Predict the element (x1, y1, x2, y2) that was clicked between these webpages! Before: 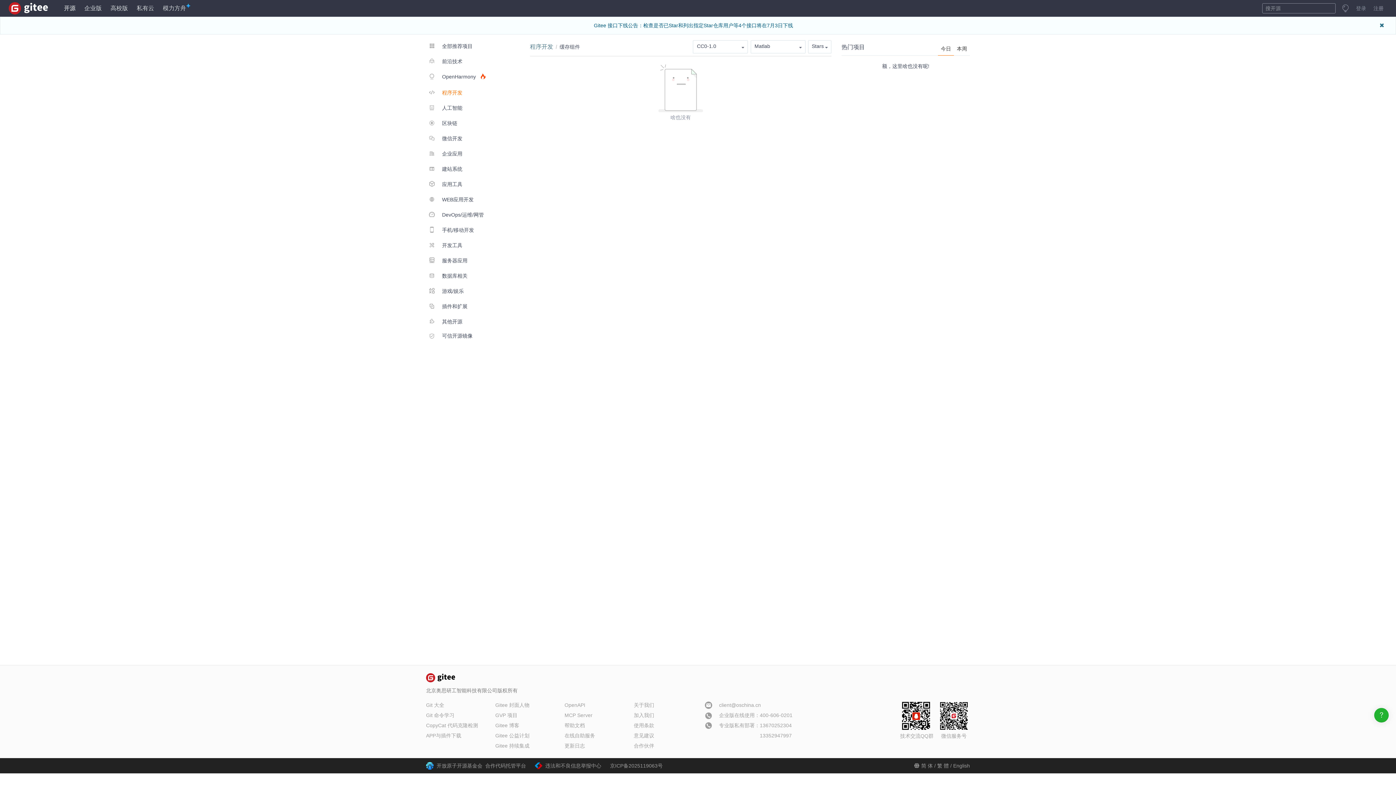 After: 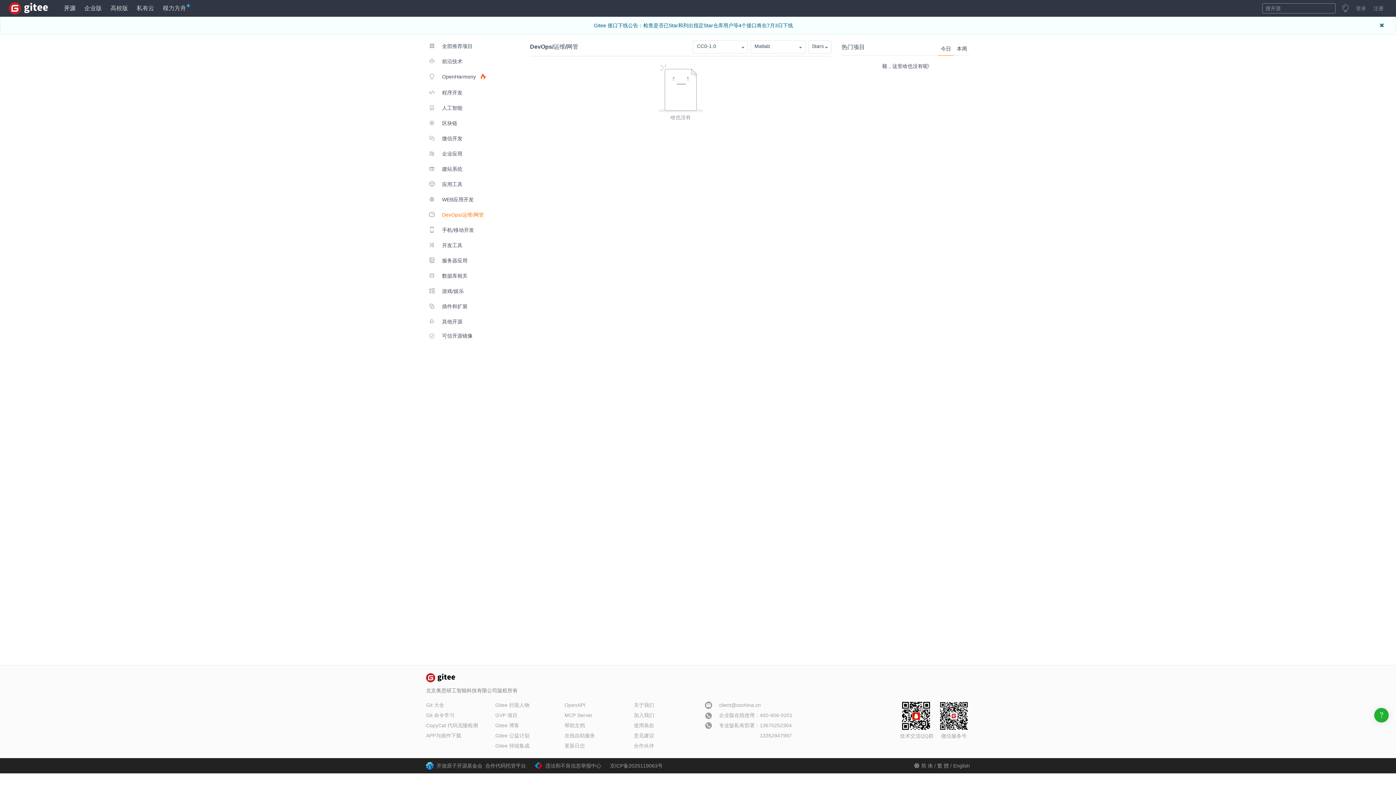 Action: bbox: (426, 207, 491, 221) label:  DevOps/运维/网管